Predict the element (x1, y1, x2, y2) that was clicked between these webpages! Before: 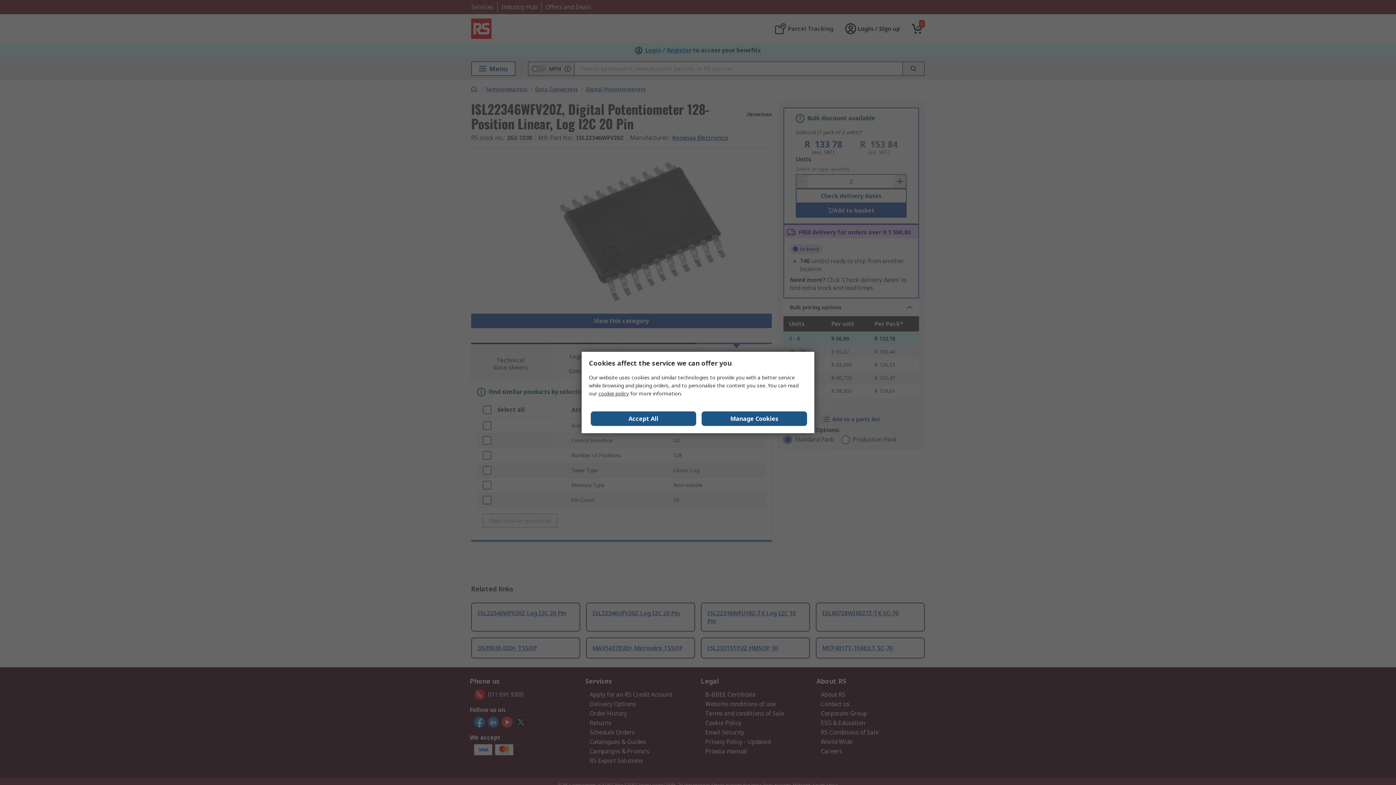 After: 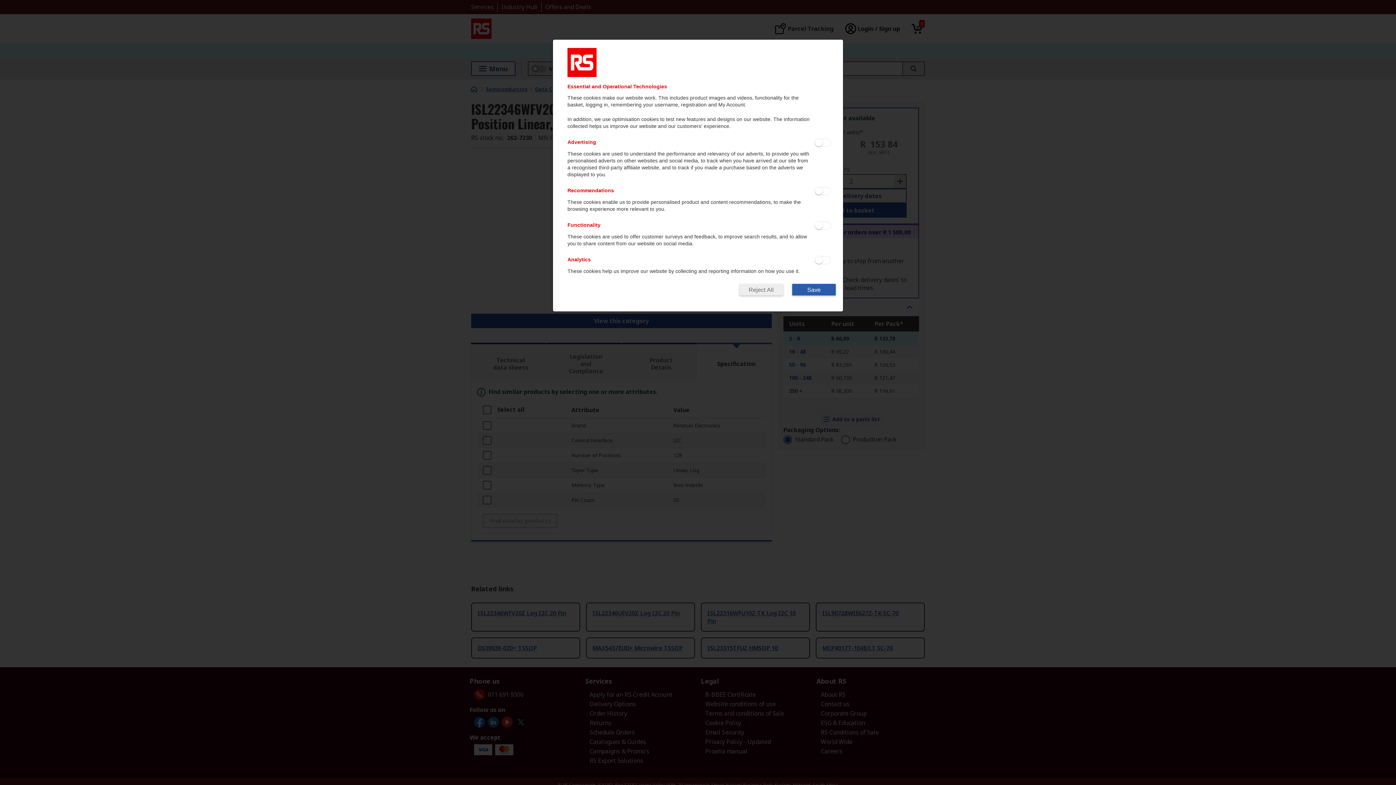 Action: bbox: (701, 411, 807, 426) label: Manage Cookies